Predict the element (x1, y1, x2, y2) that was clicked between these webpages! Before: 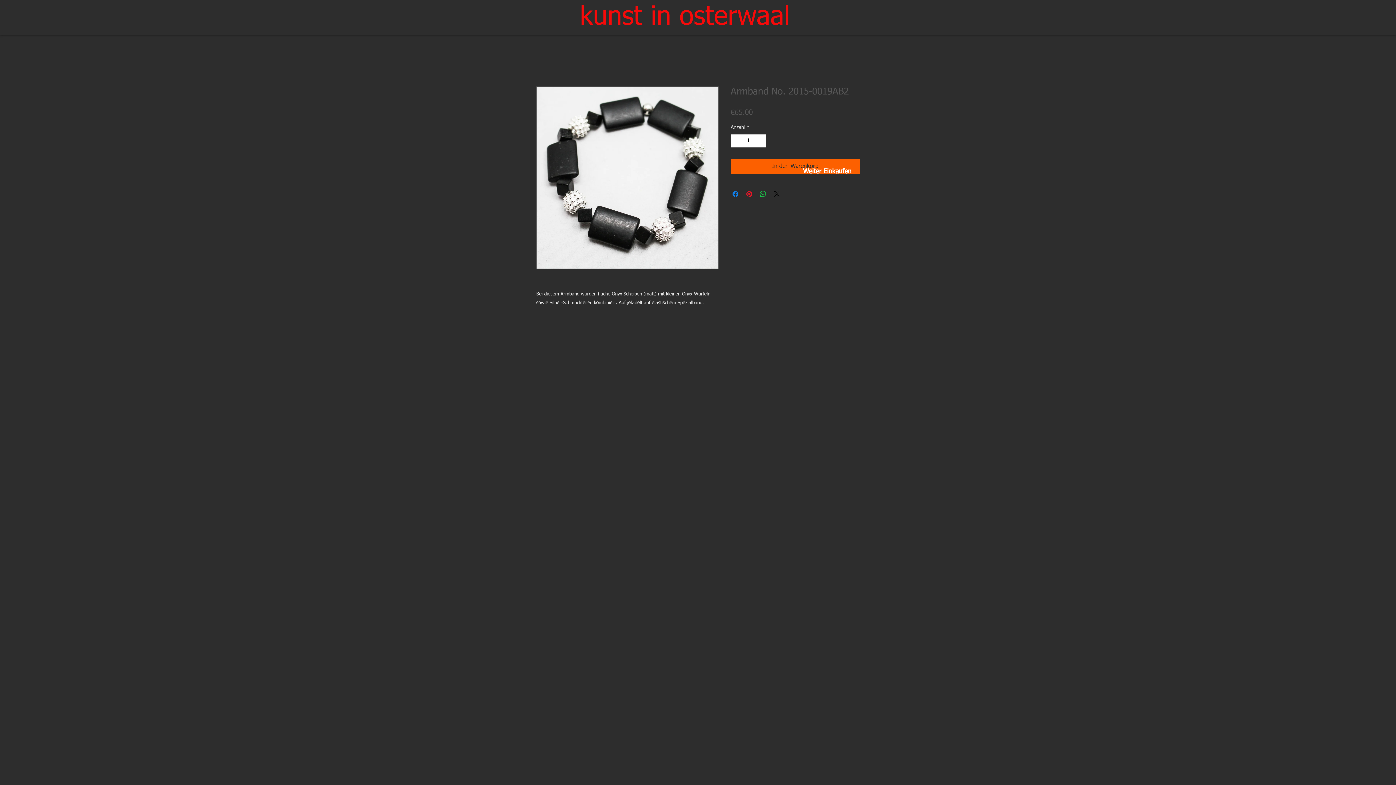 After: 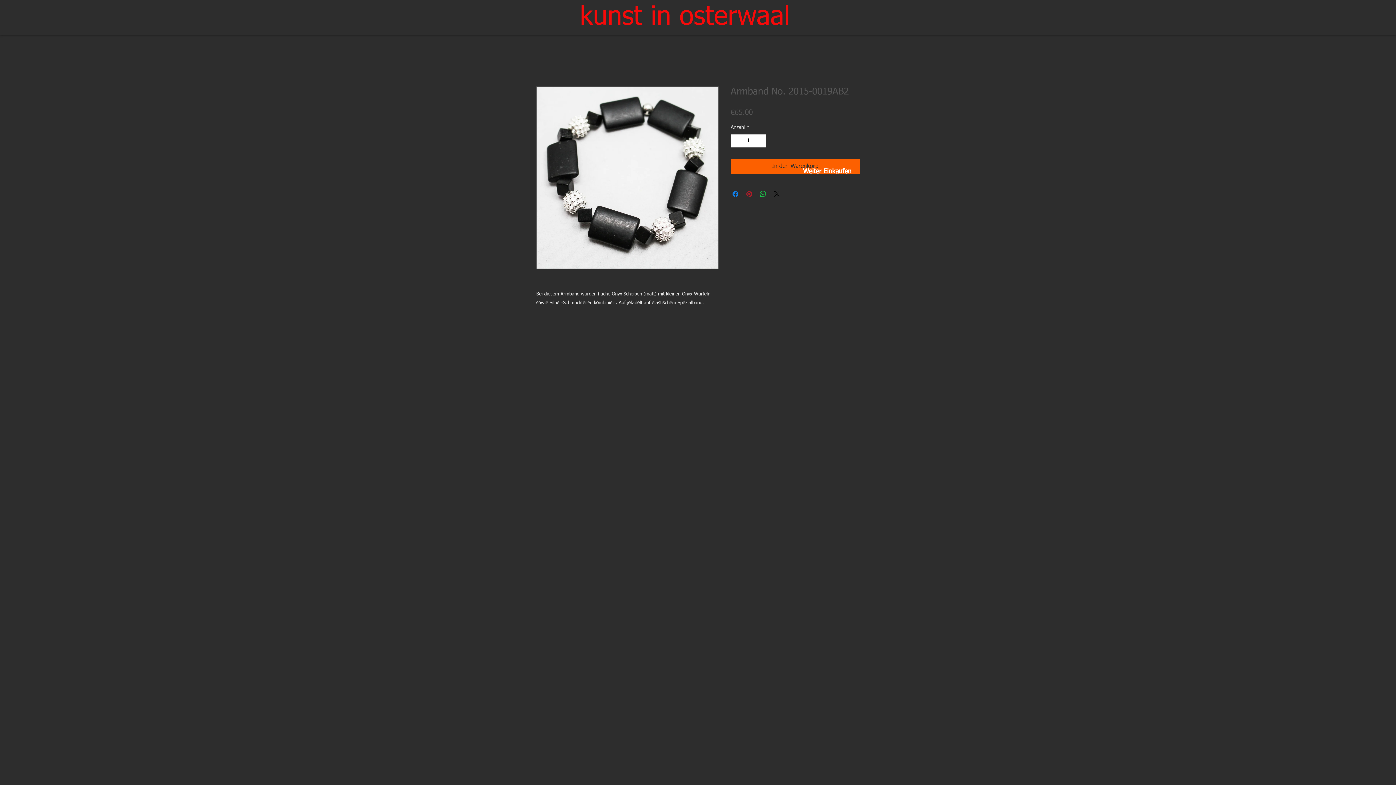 Action: bbox: (745, 189, 753, 198) label: Auf Pinterest pinnen